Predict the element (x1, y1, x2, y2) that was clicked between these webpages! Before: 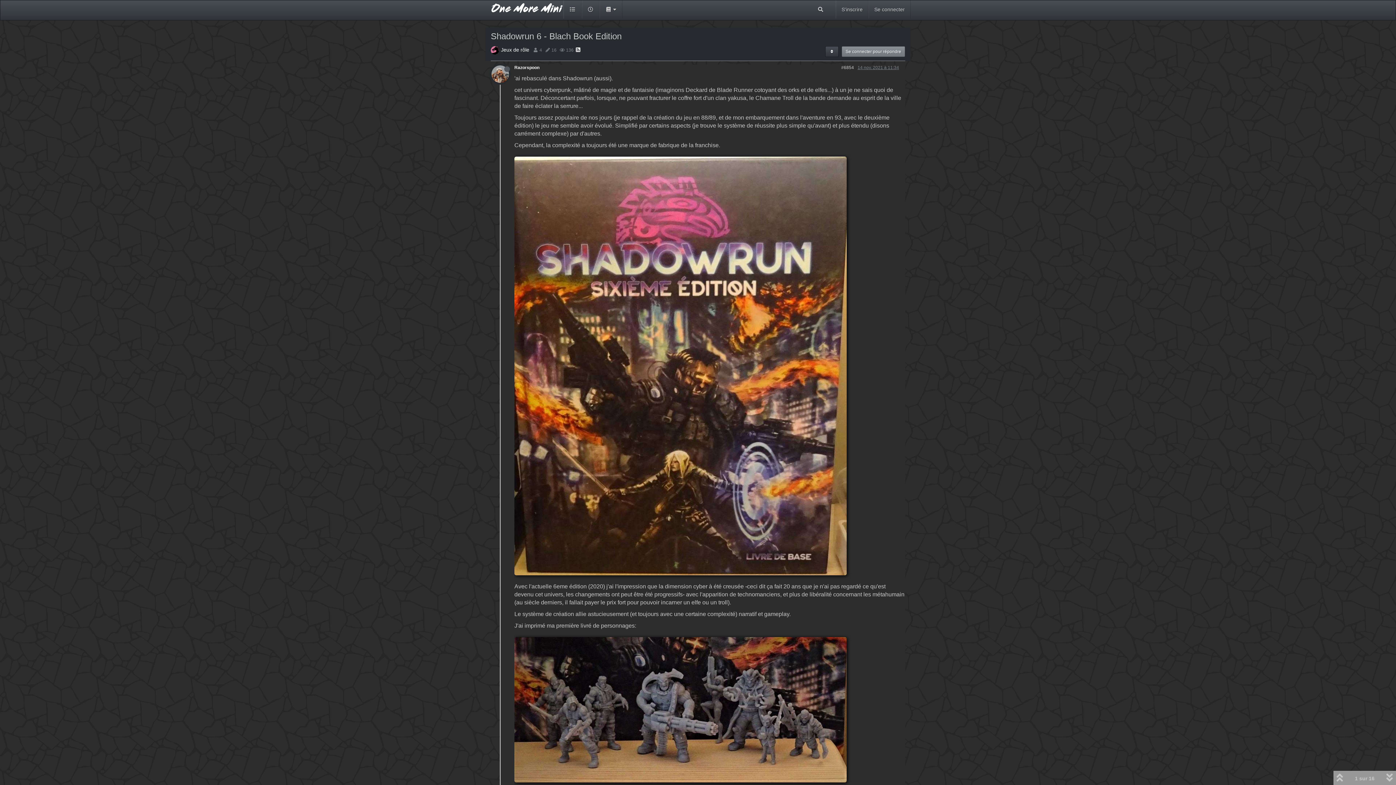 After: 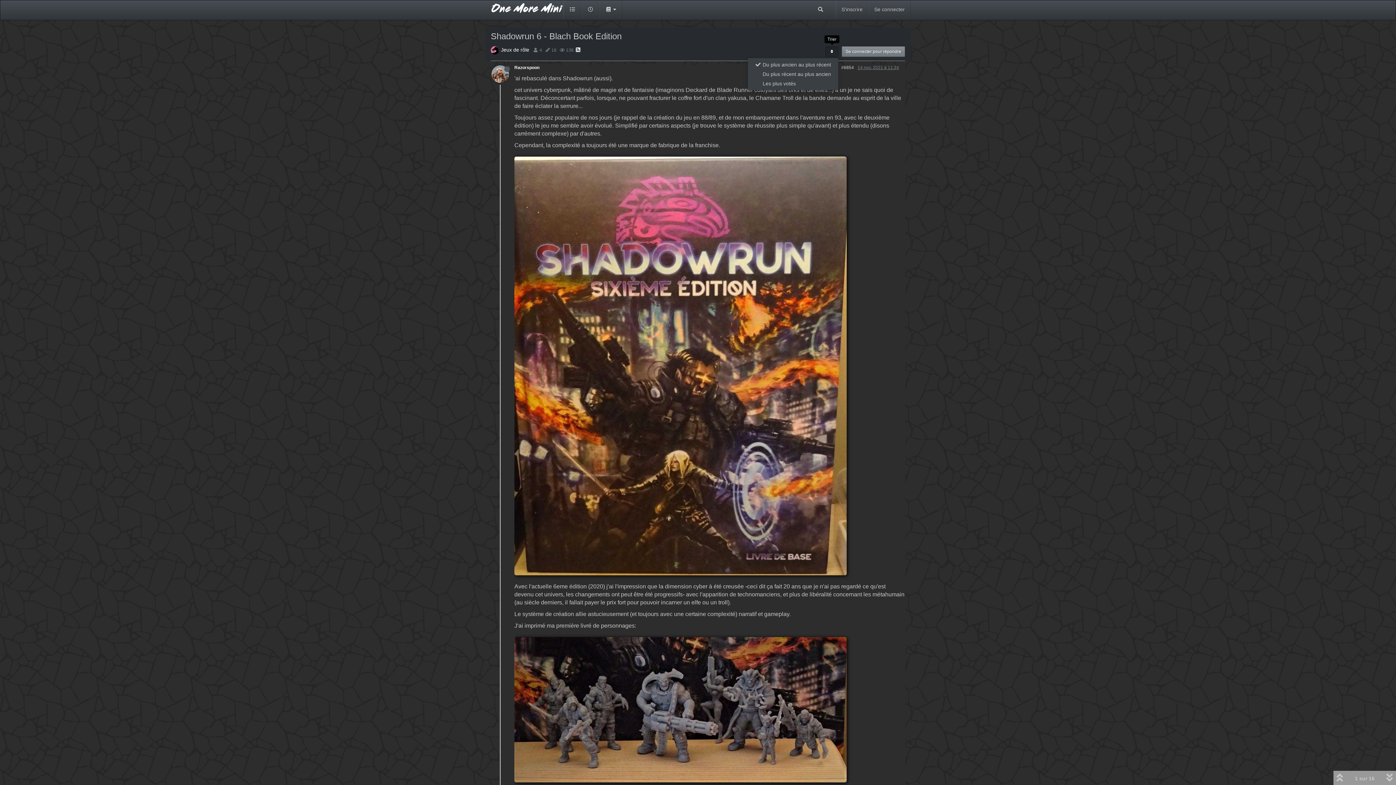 Action: bbox: (825, 46, 838, 57)